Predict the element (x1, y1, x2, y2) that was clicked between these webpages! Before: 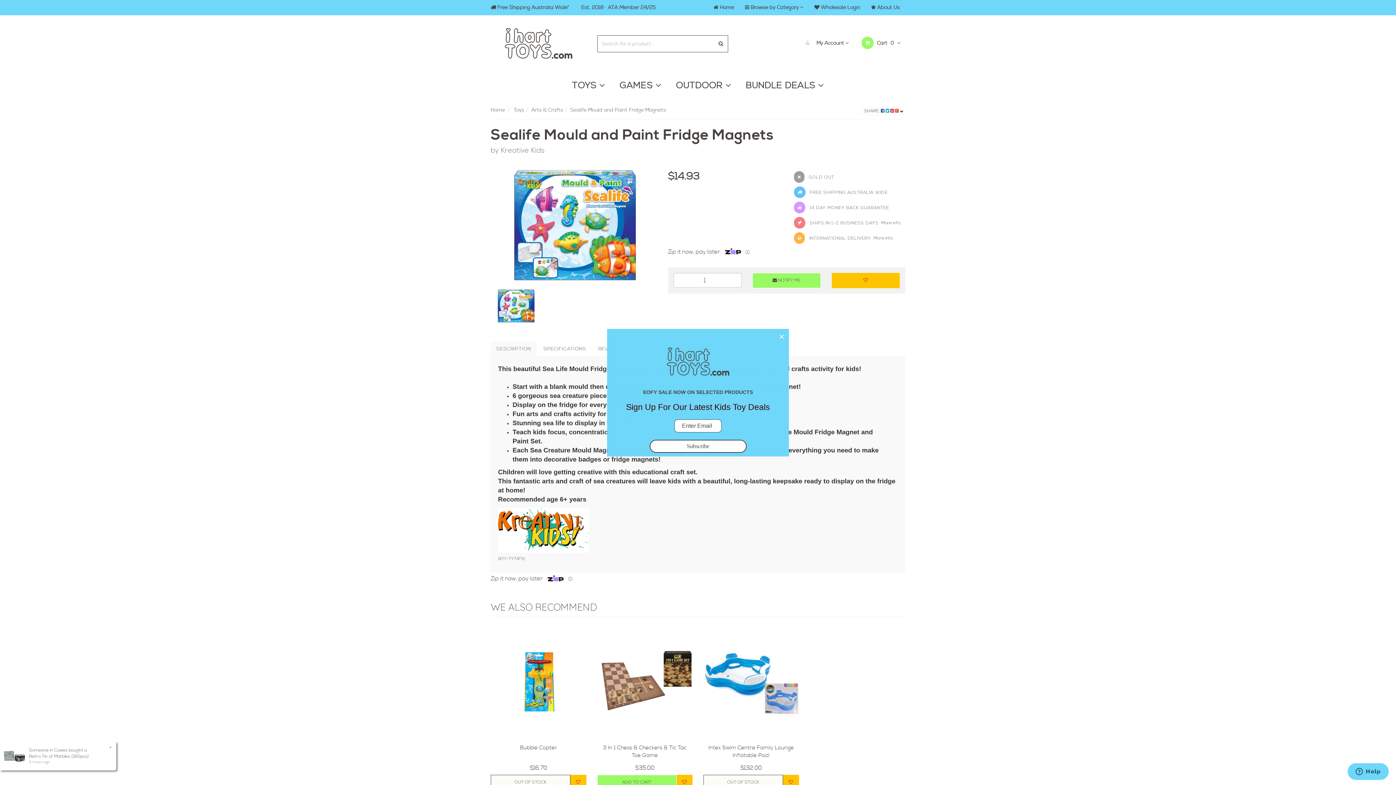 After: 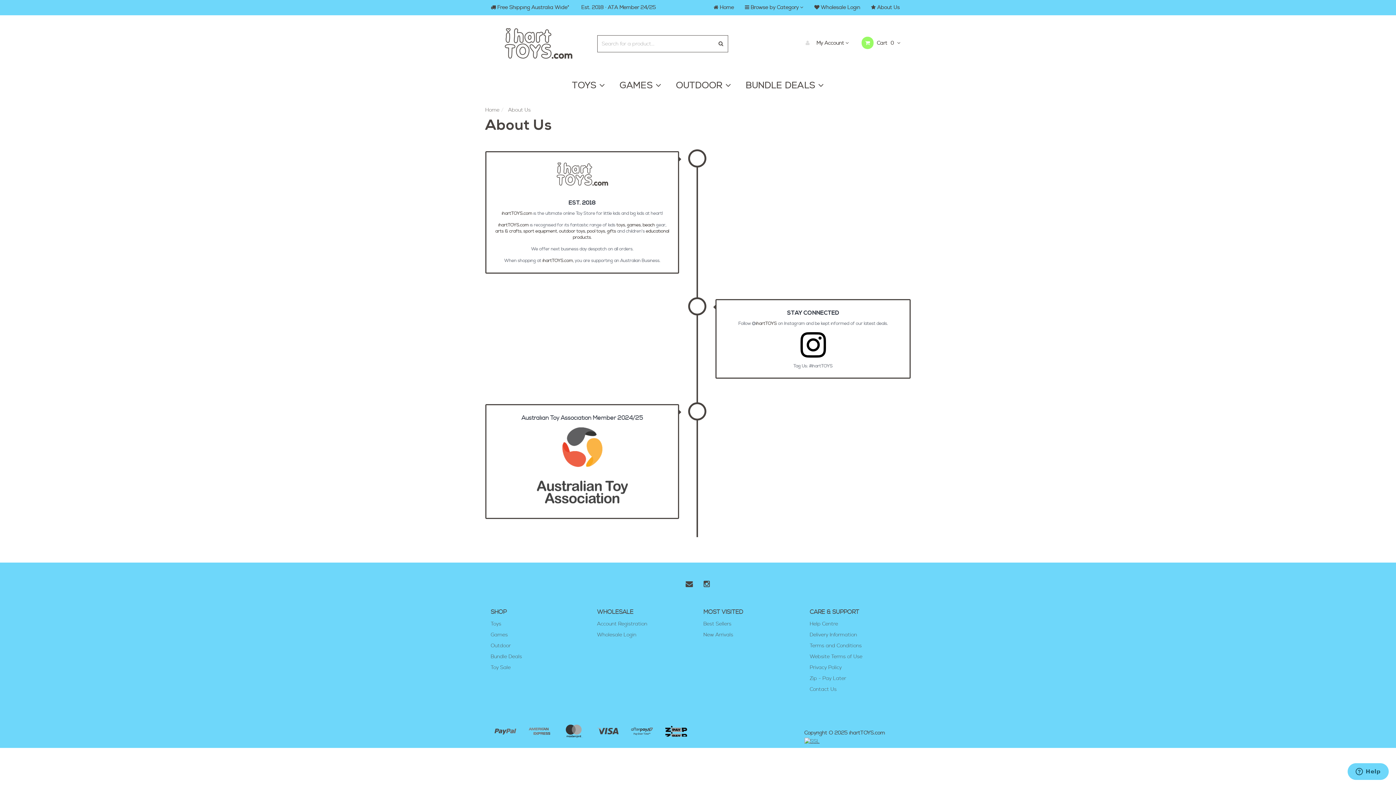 Action: label:  Est. 2018 · ATA Member 24/25 bbox: (574, 0, 661, 14)